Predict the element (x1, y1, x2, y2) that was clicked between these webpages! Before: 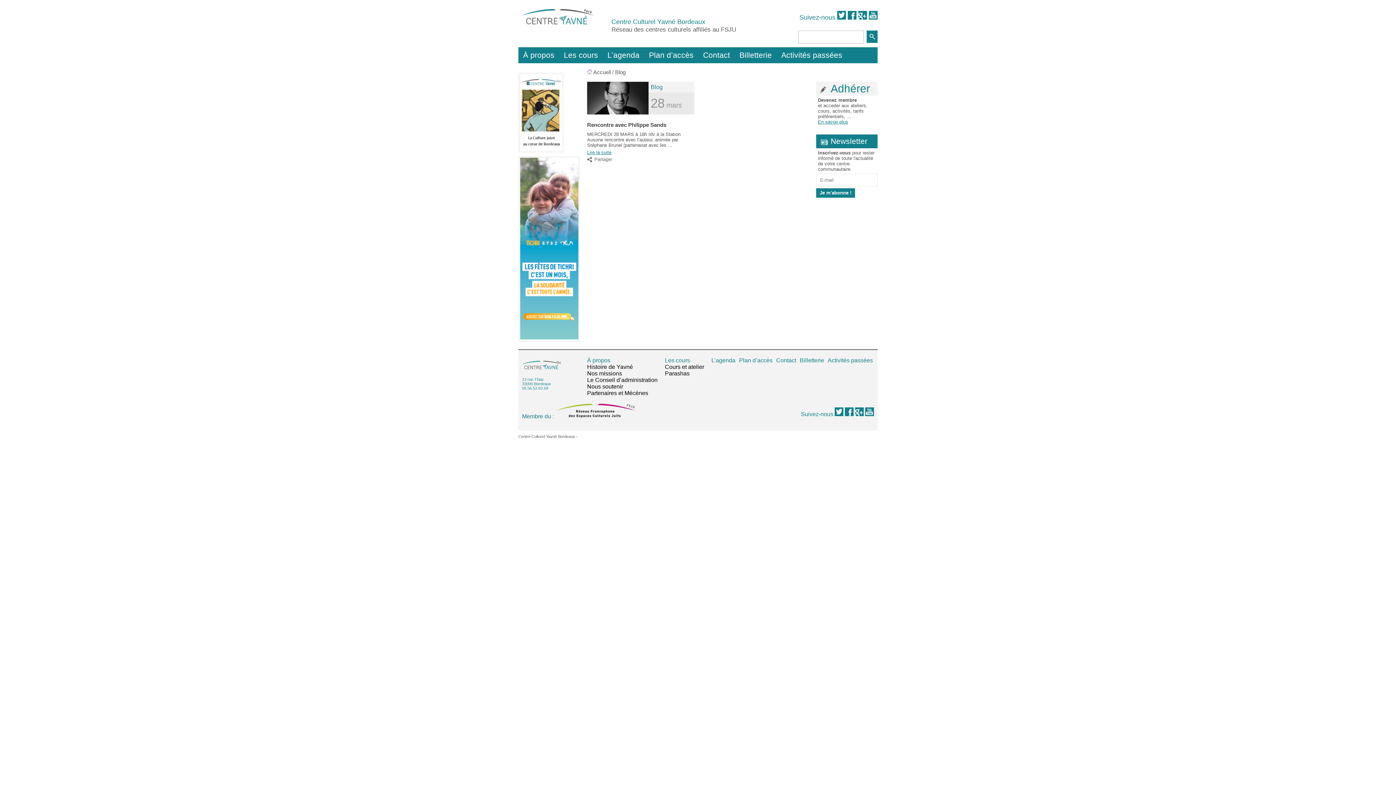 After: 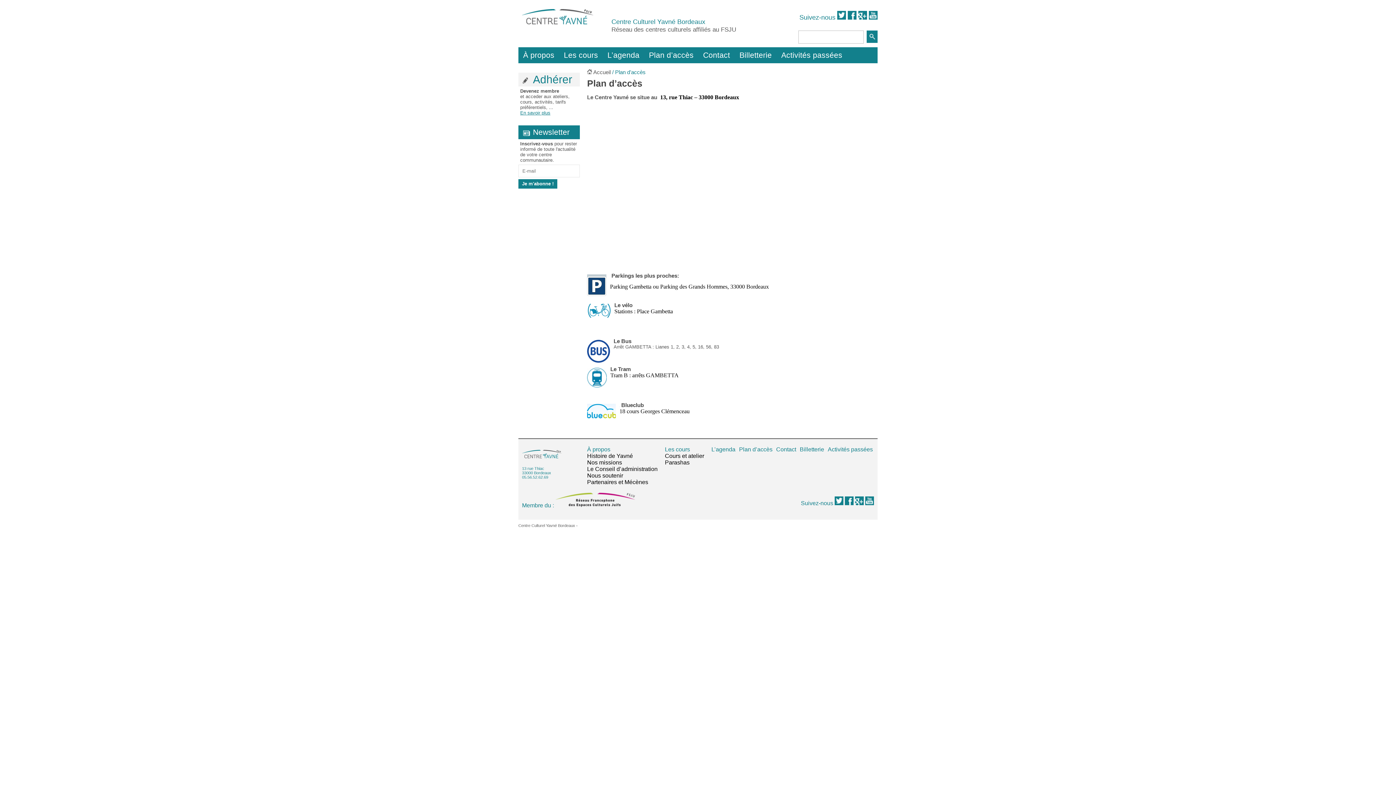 Action: bbox: (644, 47, 698, 63) label: Plan d’accès